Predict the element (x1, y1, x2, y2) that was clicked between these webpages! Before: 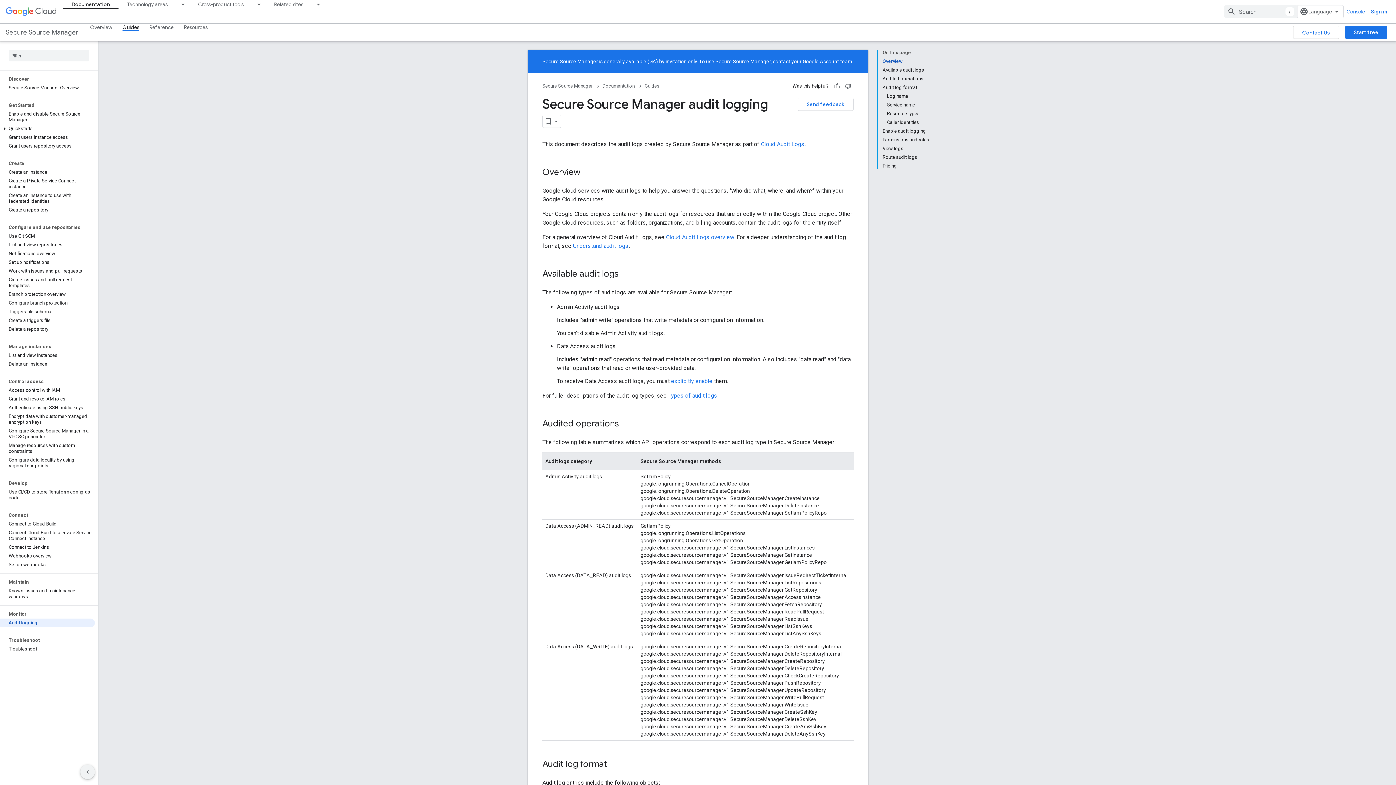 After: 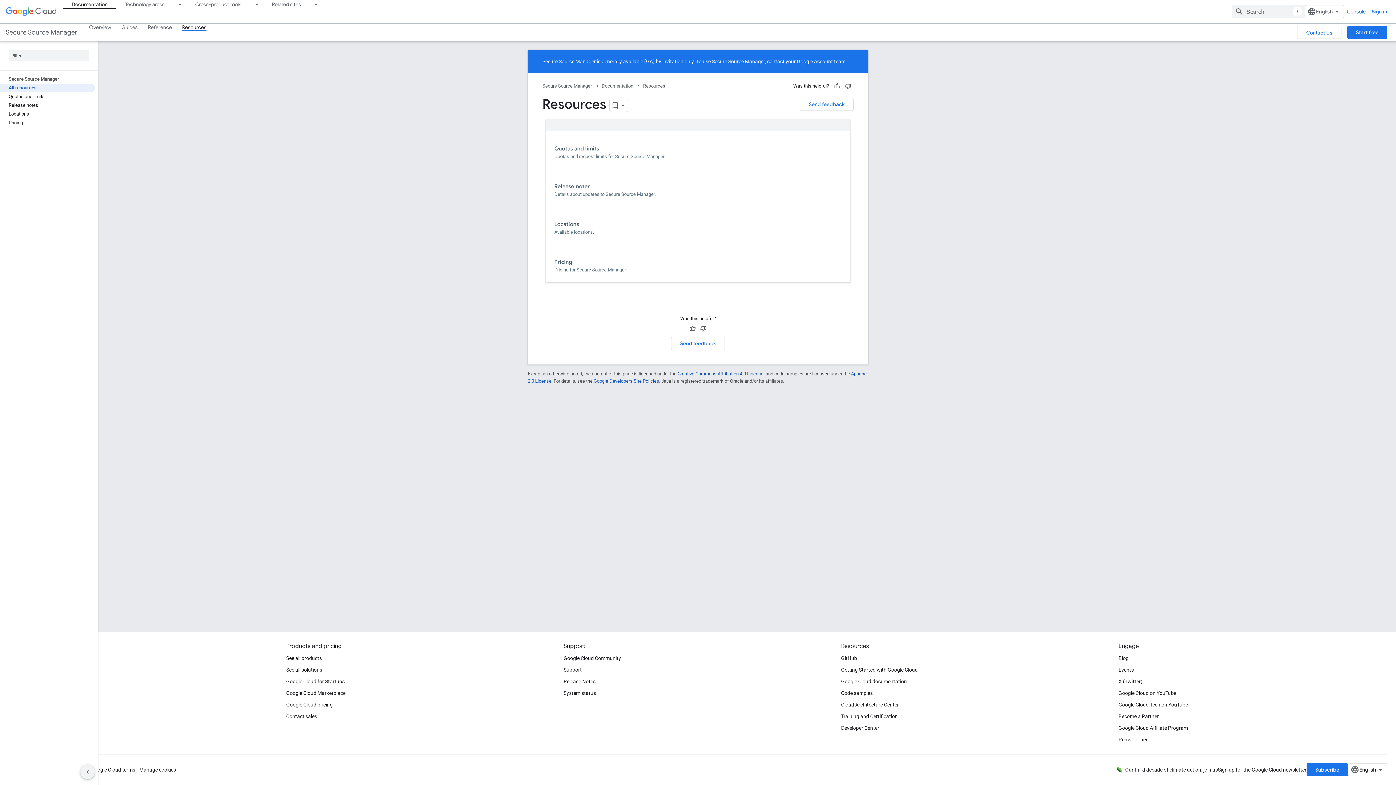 Action: label: Resources bbox: (178, 23, 212, 30)